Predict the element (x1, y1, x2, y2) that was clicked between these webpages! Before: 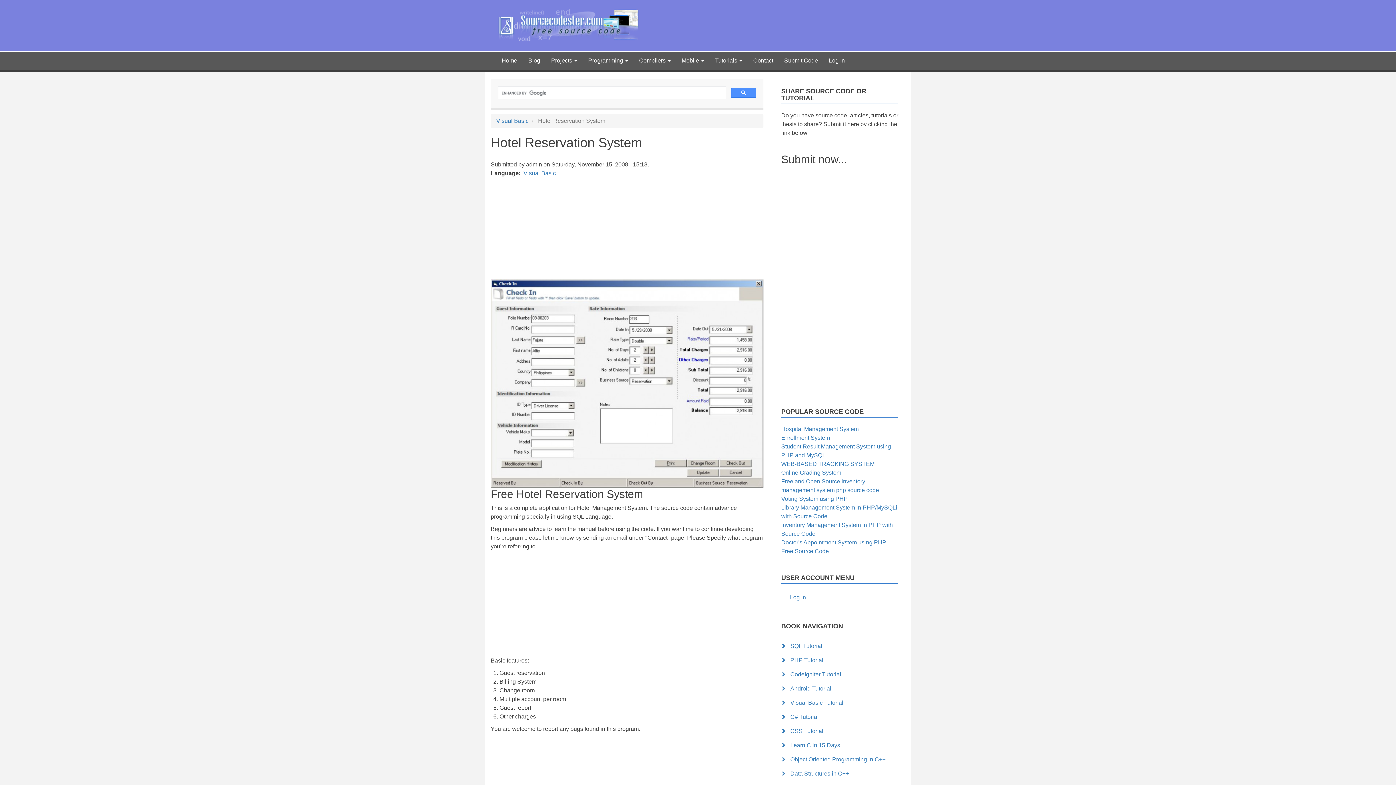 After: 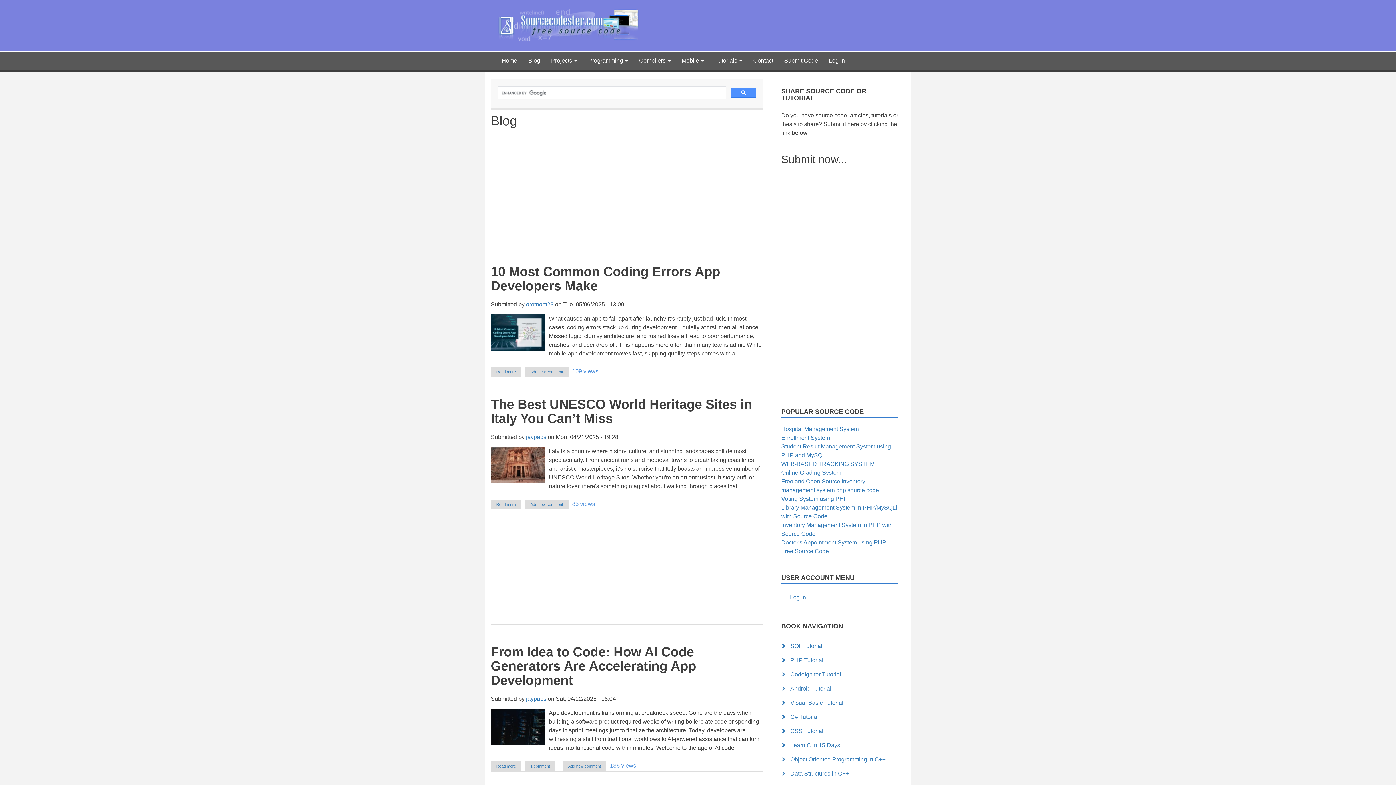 Action: bbox: (522, 51, 545, 69) label: Blog